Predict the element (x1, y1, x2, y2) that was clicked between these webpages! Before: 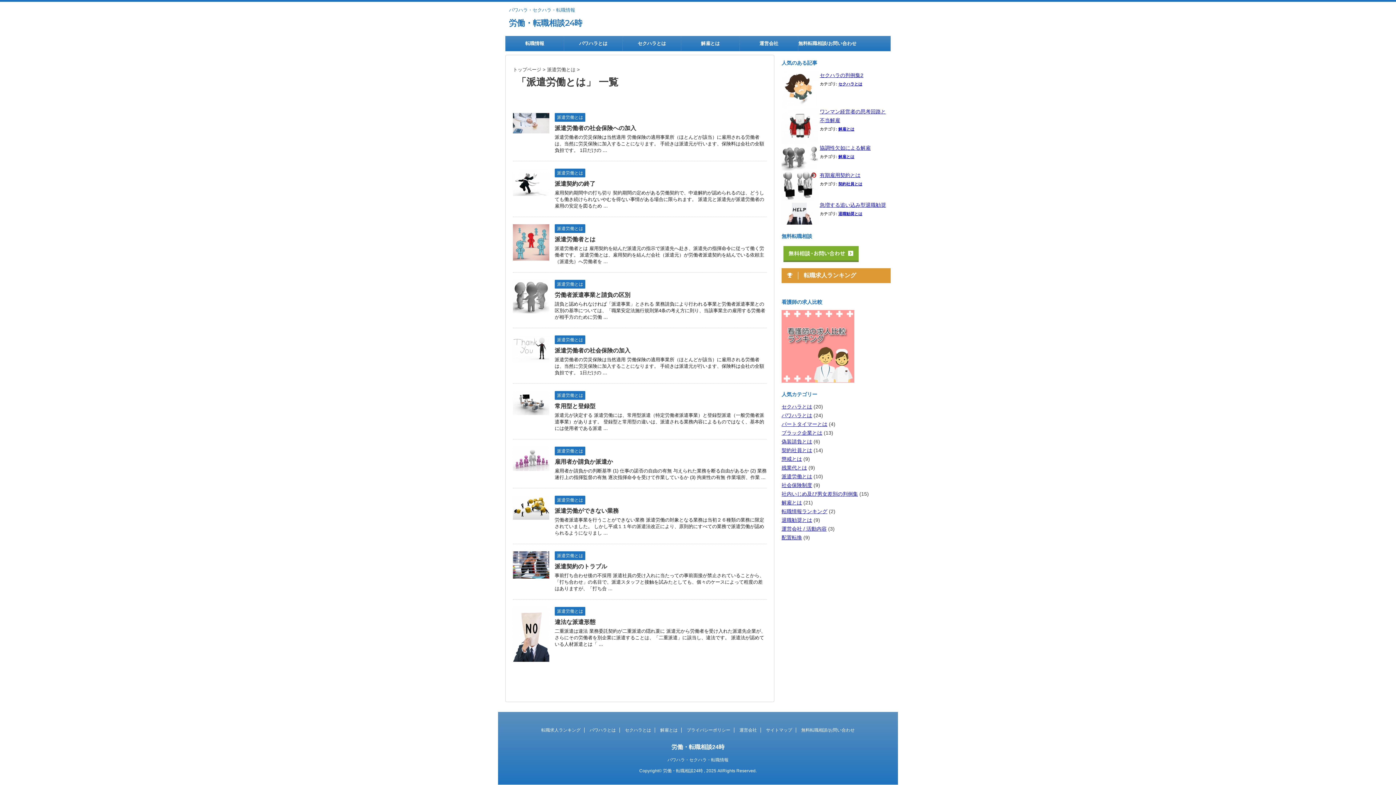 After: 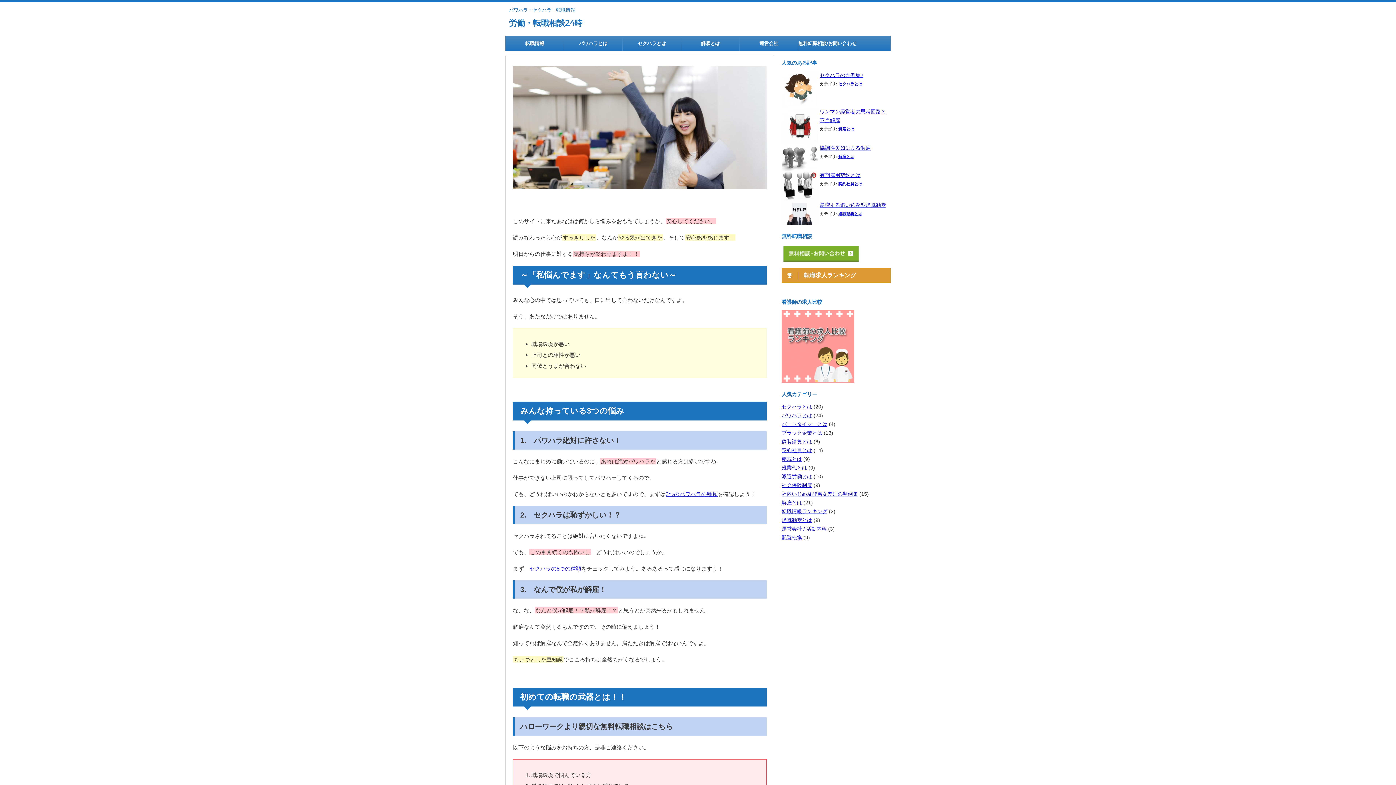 Action: bbox: (671, 744, 724, 750) label: 労働・転職相談24時